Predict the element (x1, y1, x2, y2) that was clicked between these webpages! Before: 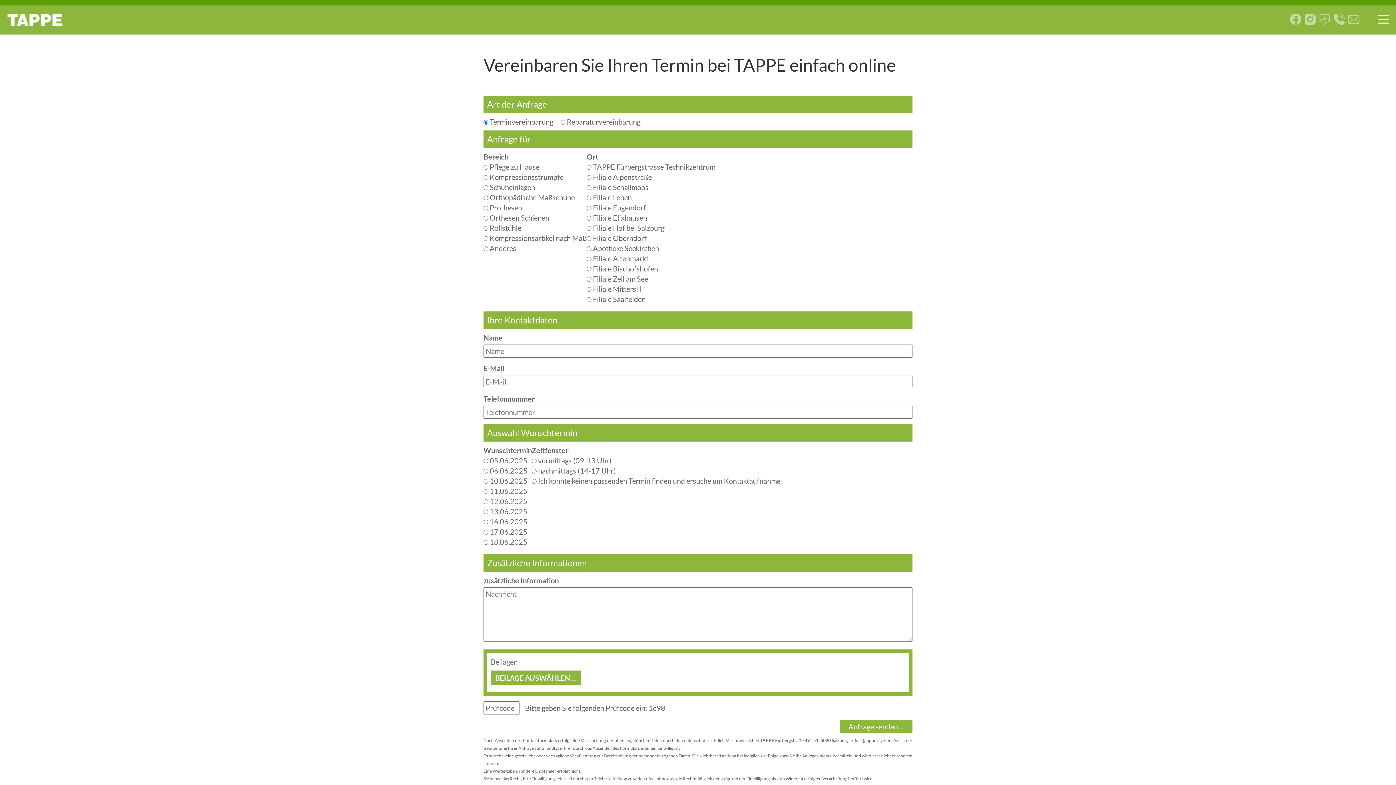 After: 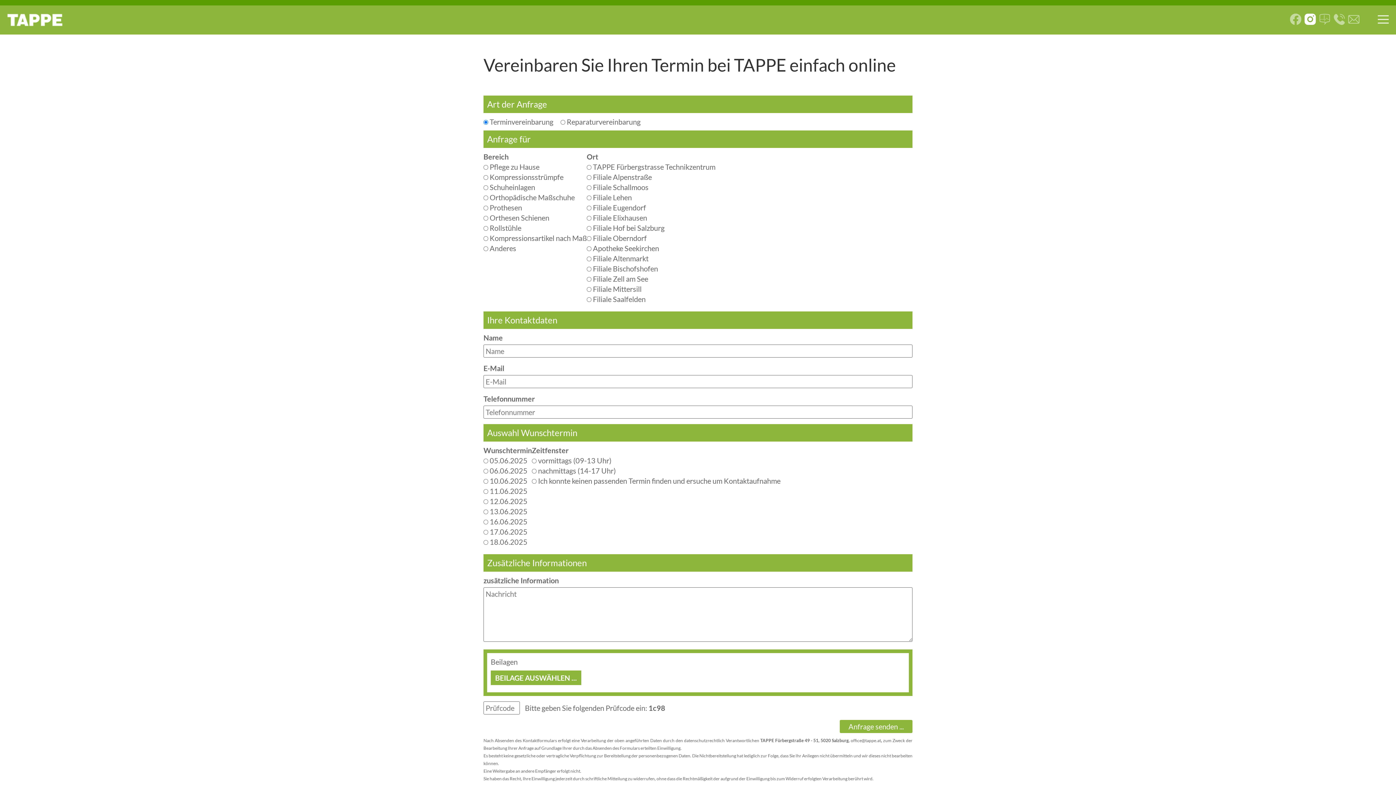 Action: bbox: (1304, 13, 1316, 25)